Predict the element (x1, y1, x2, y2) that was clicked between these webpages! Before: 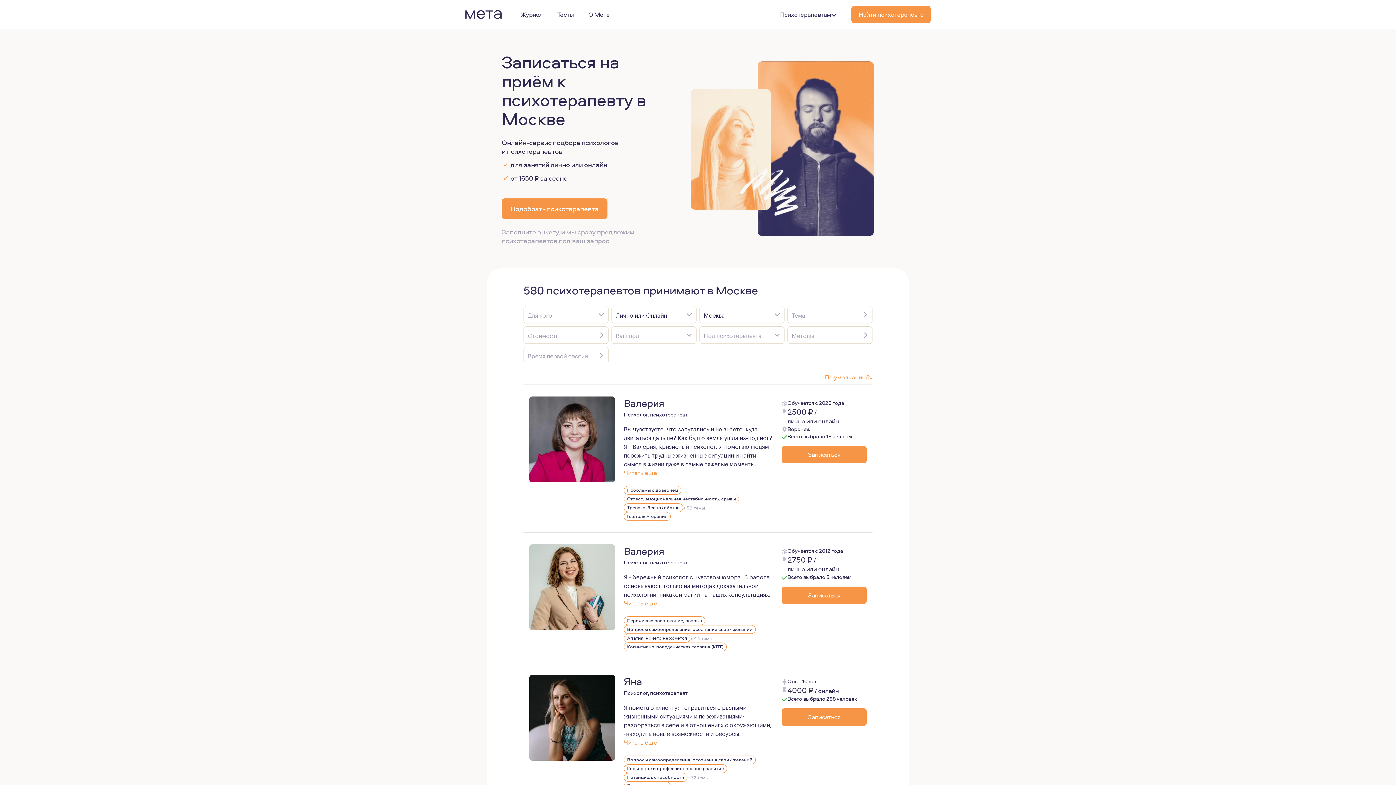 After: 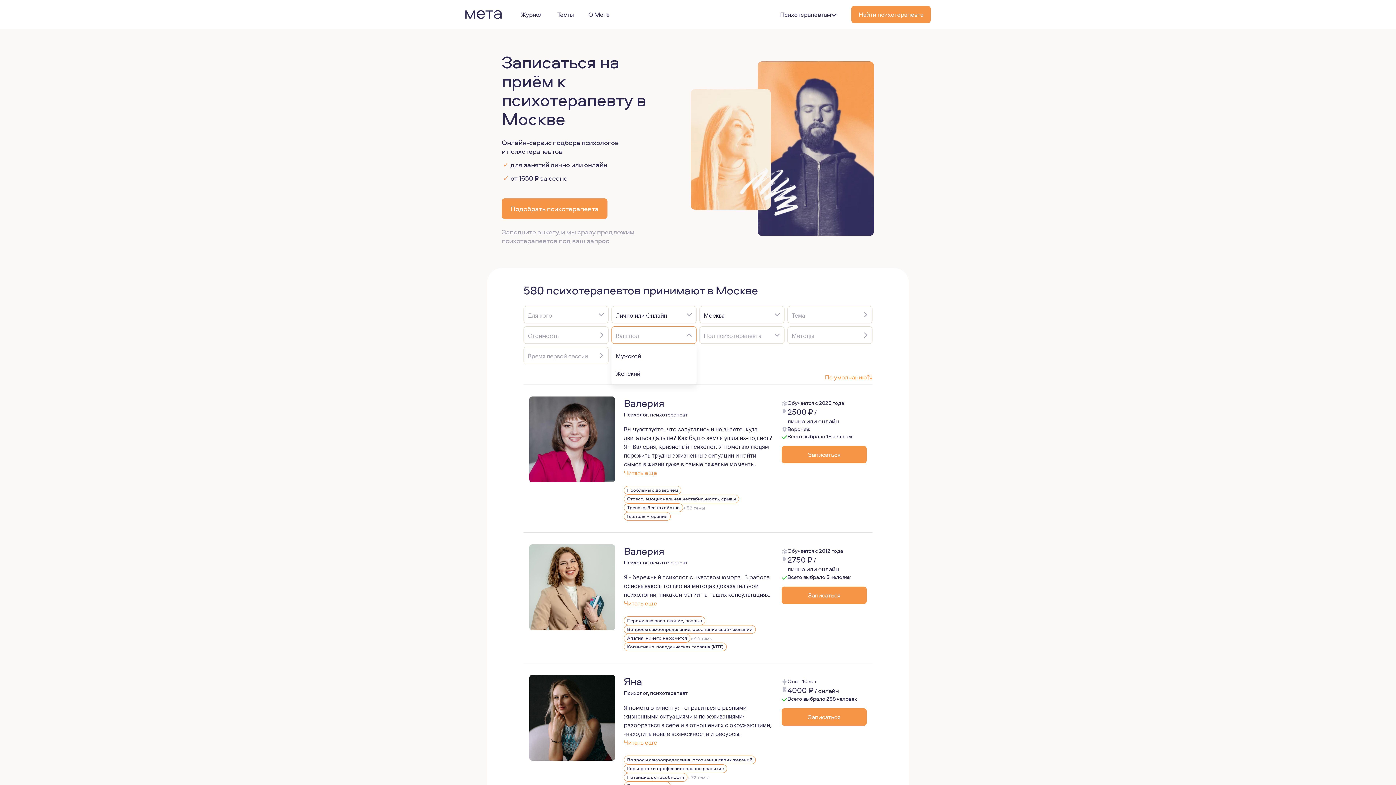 Action: label: Ваш пол bbox: (611, 326, 696, 344)